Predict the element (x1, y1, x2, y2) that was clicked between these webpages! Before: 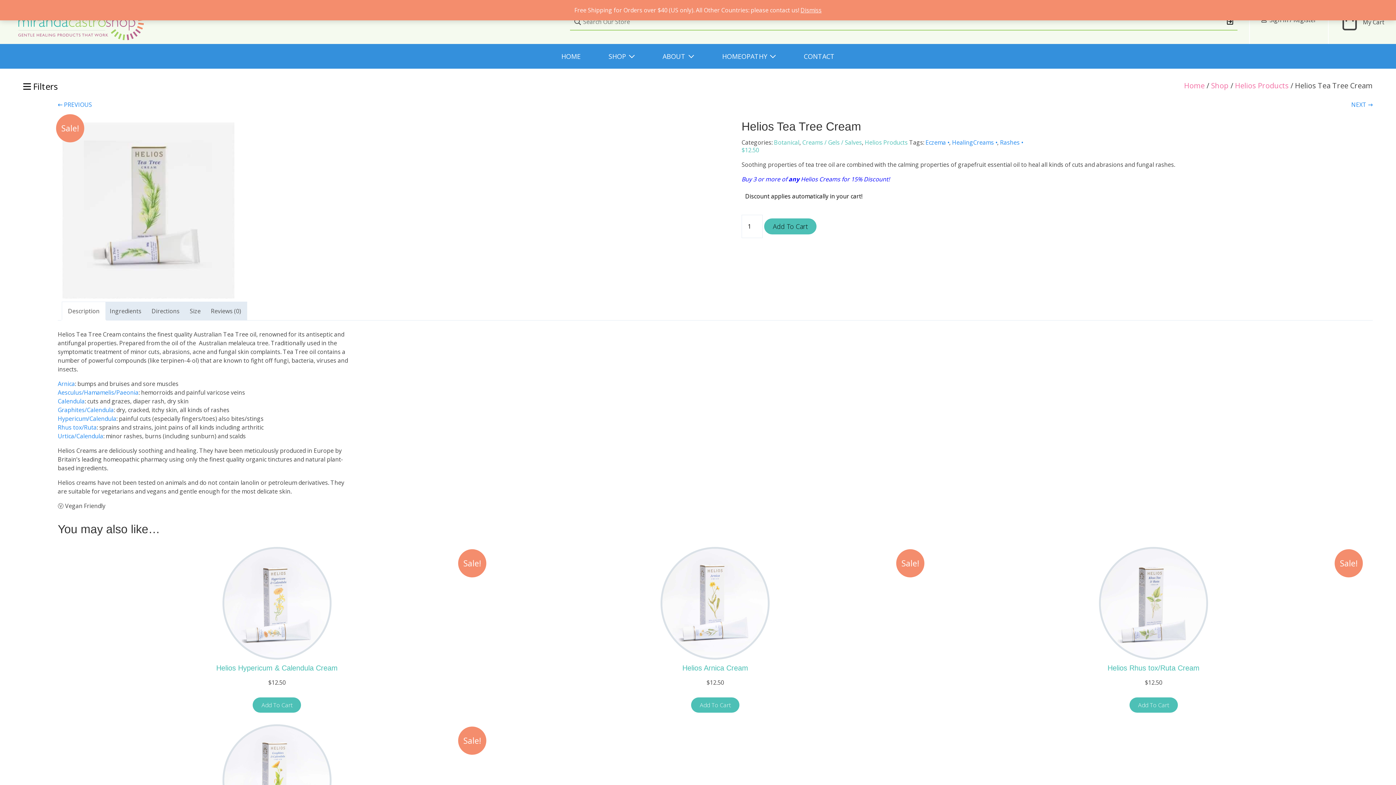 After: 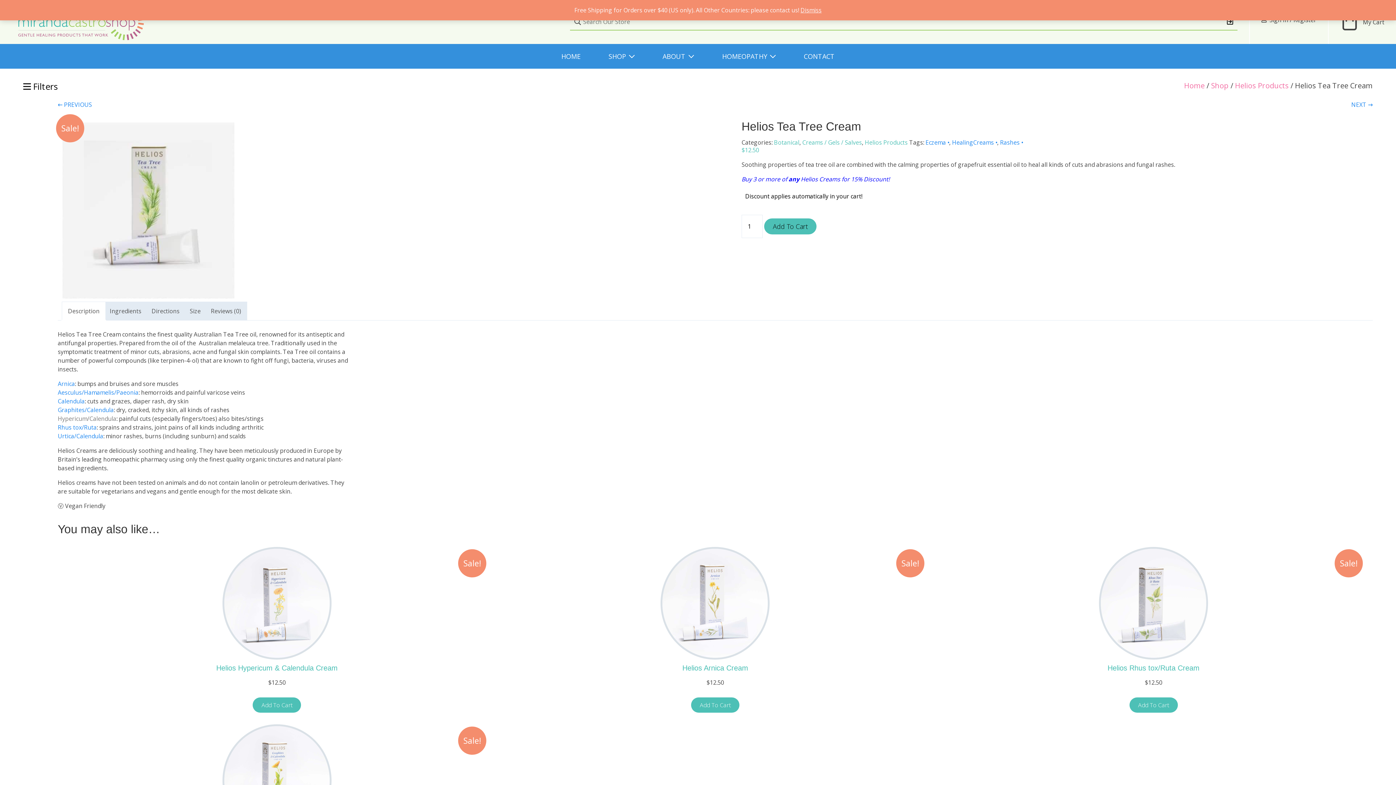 Action: bbox: (57, 414, 116, 422) label: Hypericum/Calendula